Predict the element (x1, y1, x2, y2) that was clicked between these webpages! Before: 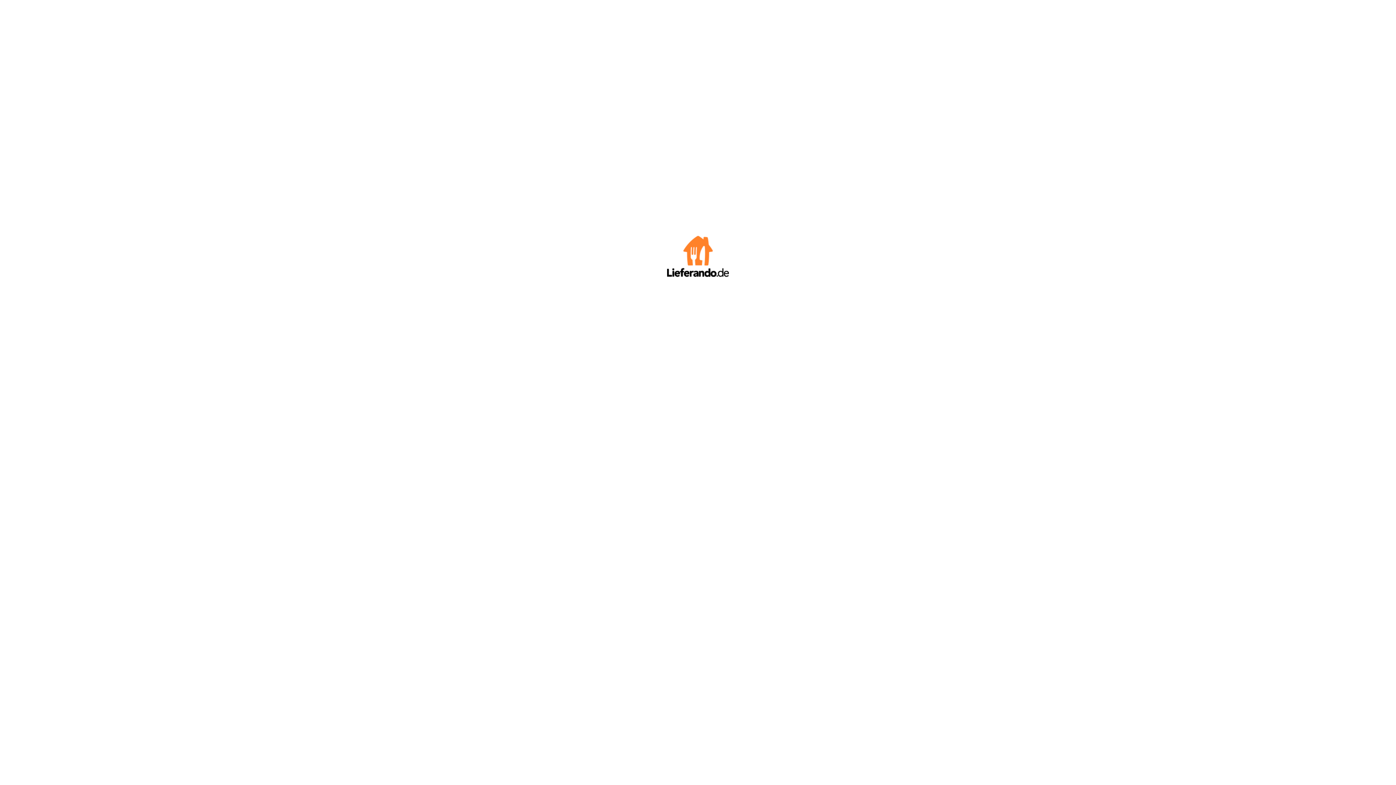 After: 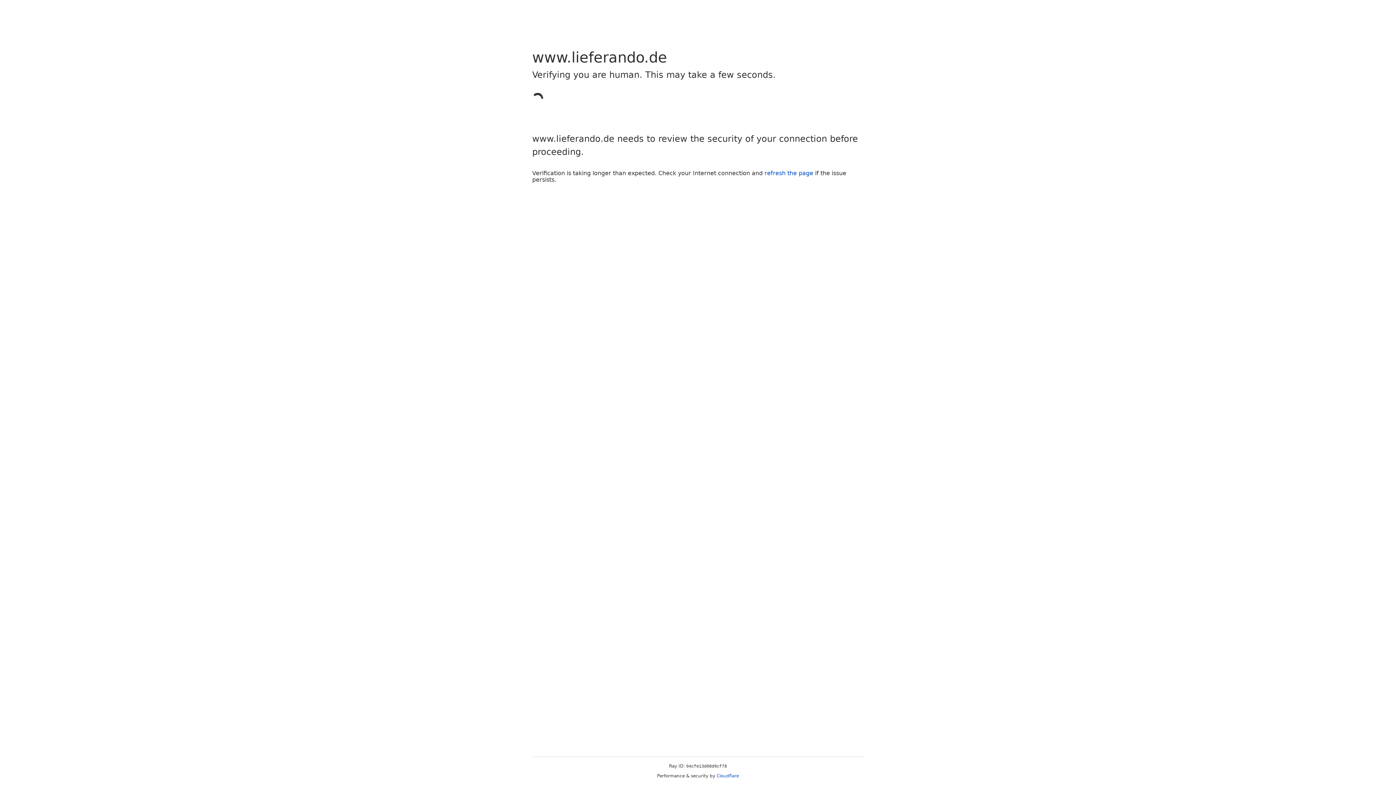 Action: bbox: (667, 272, 729, 278)